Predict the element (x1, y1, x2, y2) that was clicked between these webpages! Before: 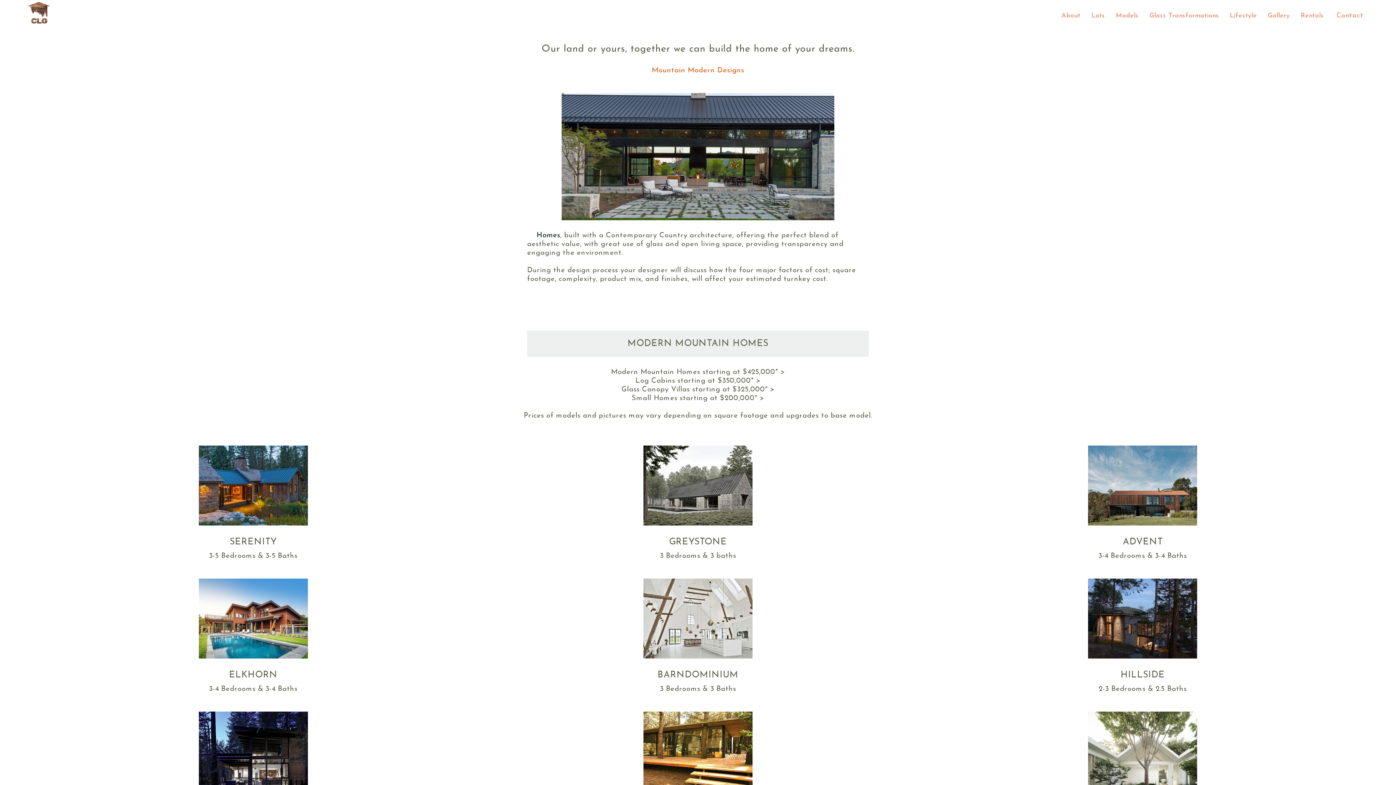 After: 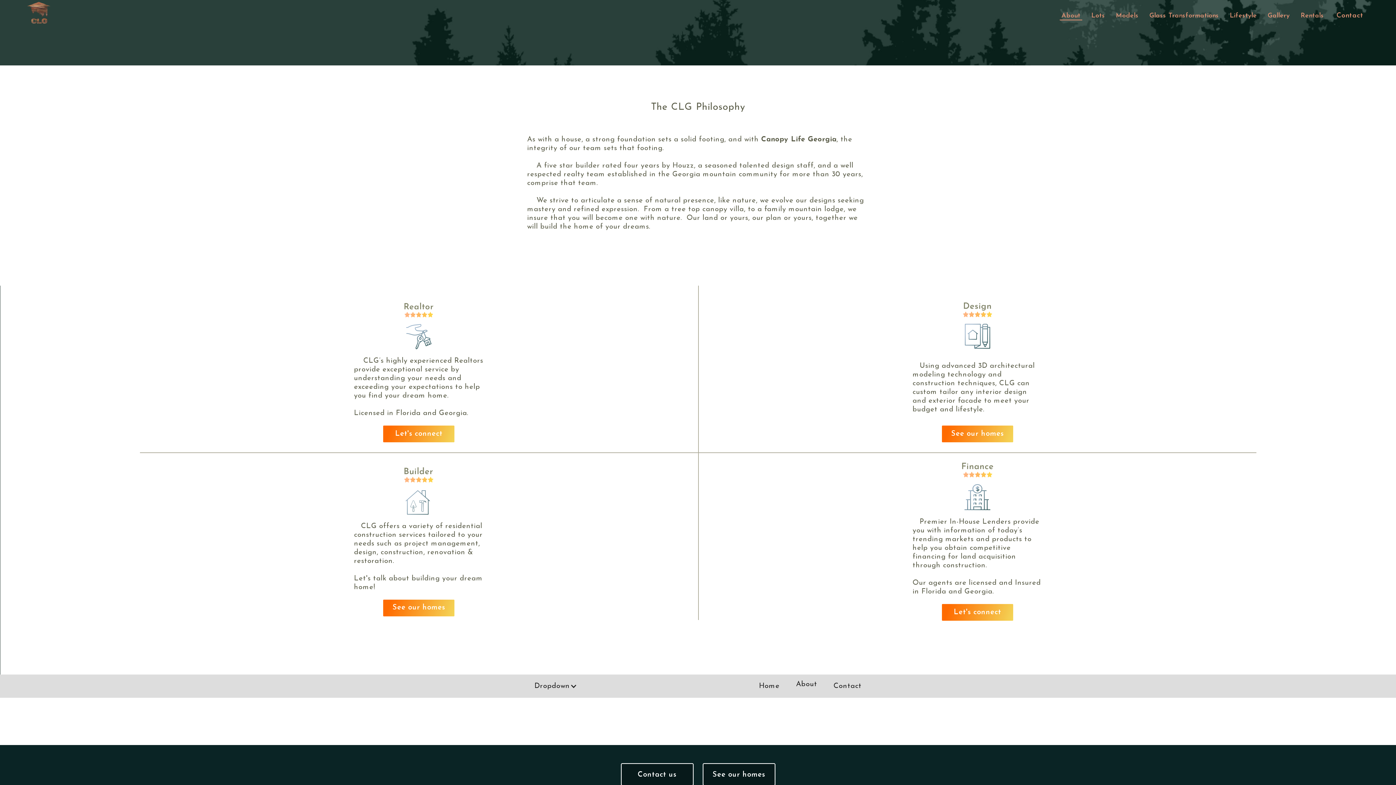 Action: label: About bbox: (1059, 5, 1082, 20)